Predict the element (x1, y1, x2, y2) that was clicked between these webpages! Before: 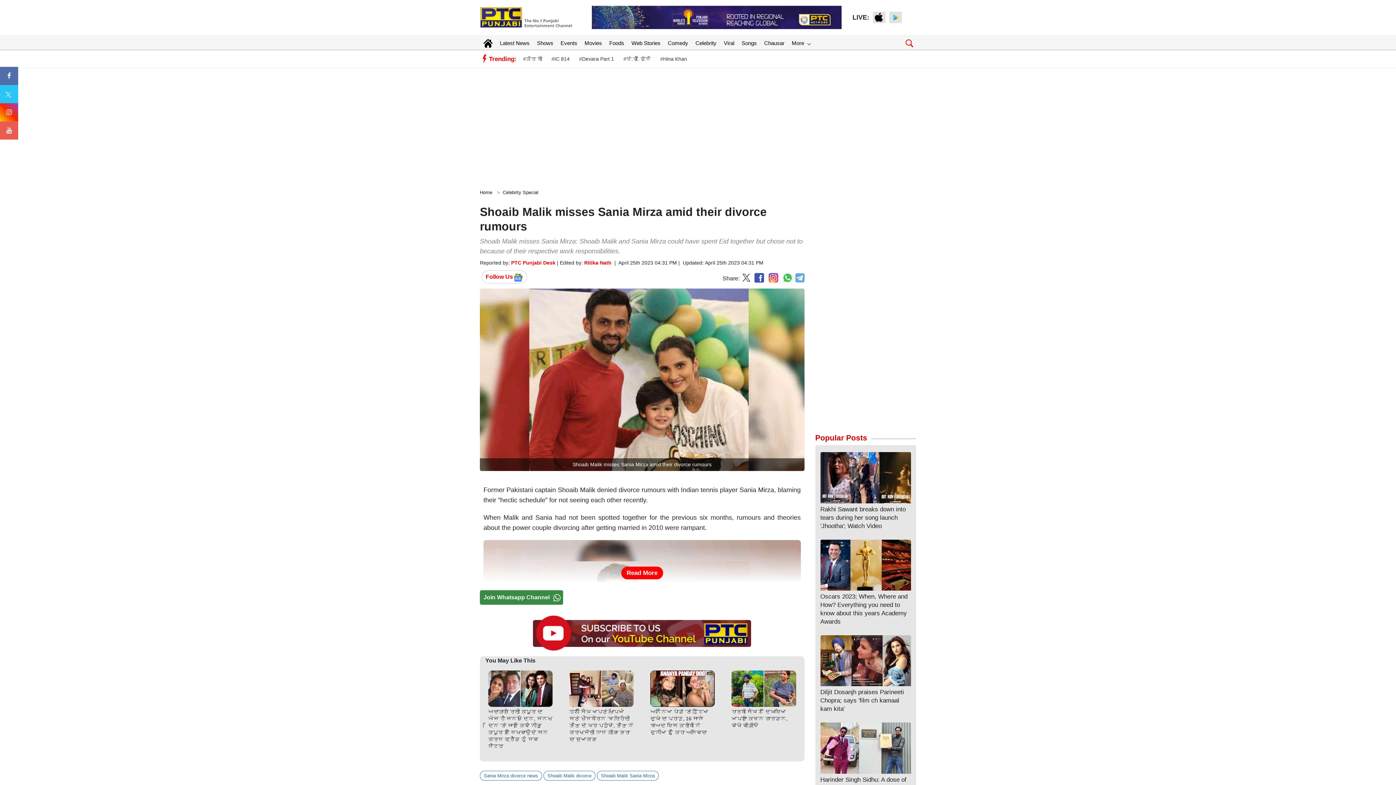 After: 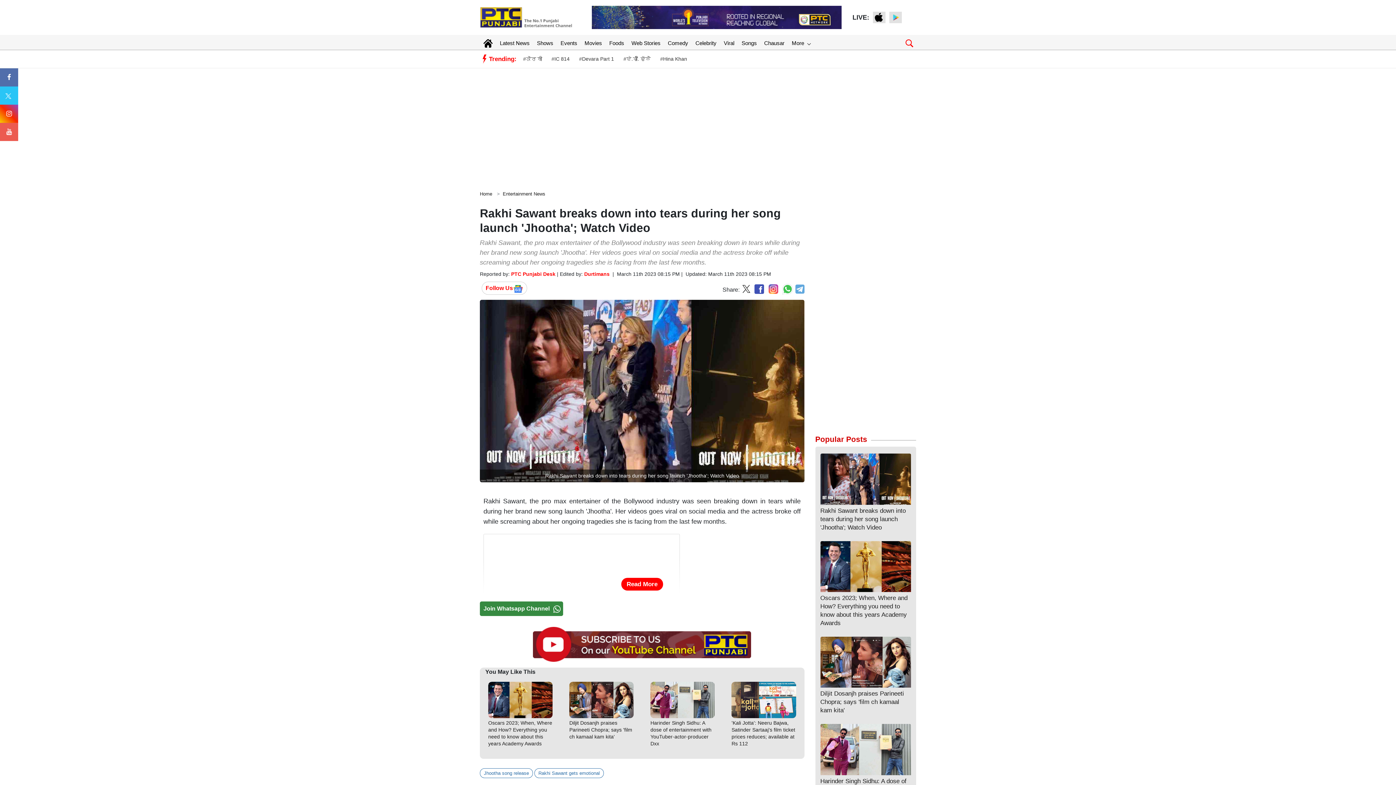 Action: bbox: (820, 475, 911, 530) label: Rakhi Sawant breaks down into tears during her song launch 'Jhootha'; Watch Video